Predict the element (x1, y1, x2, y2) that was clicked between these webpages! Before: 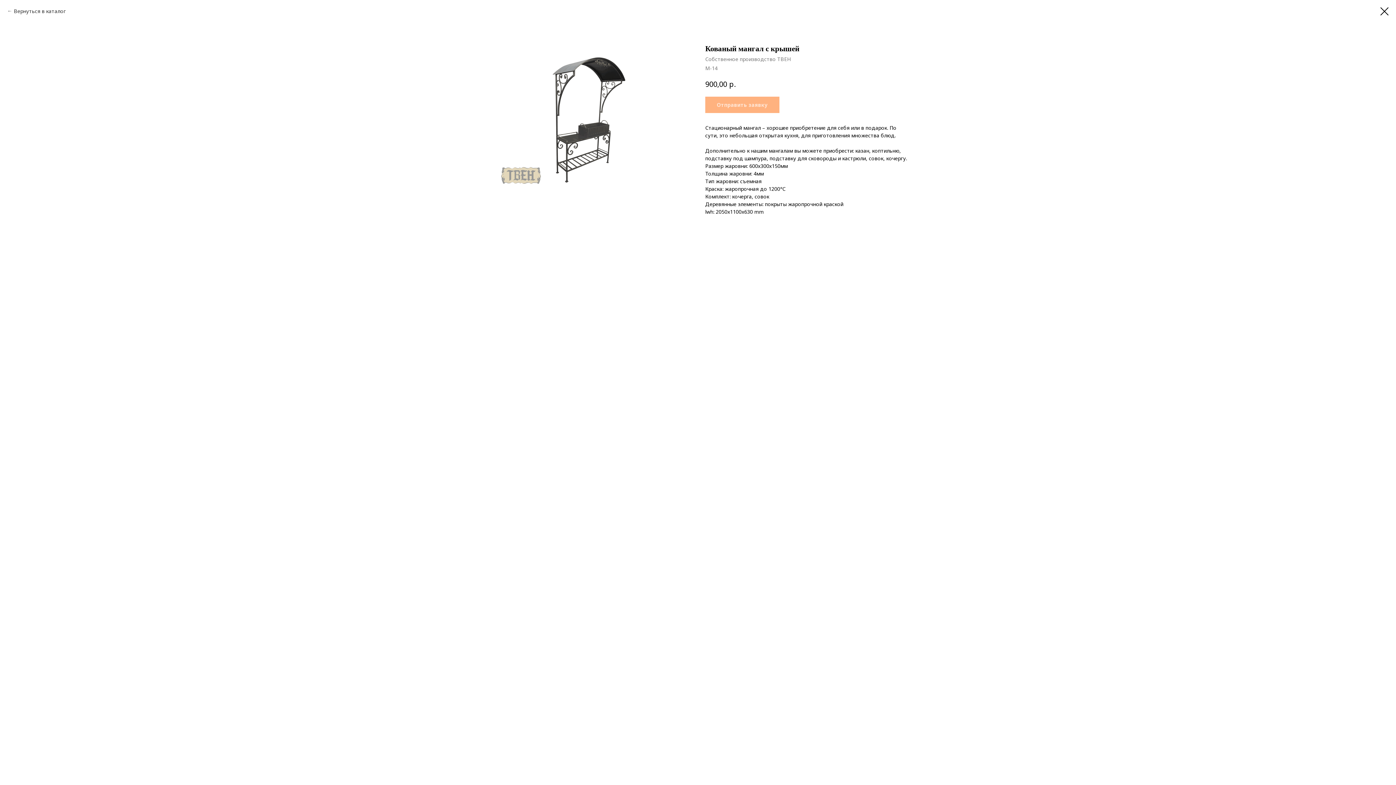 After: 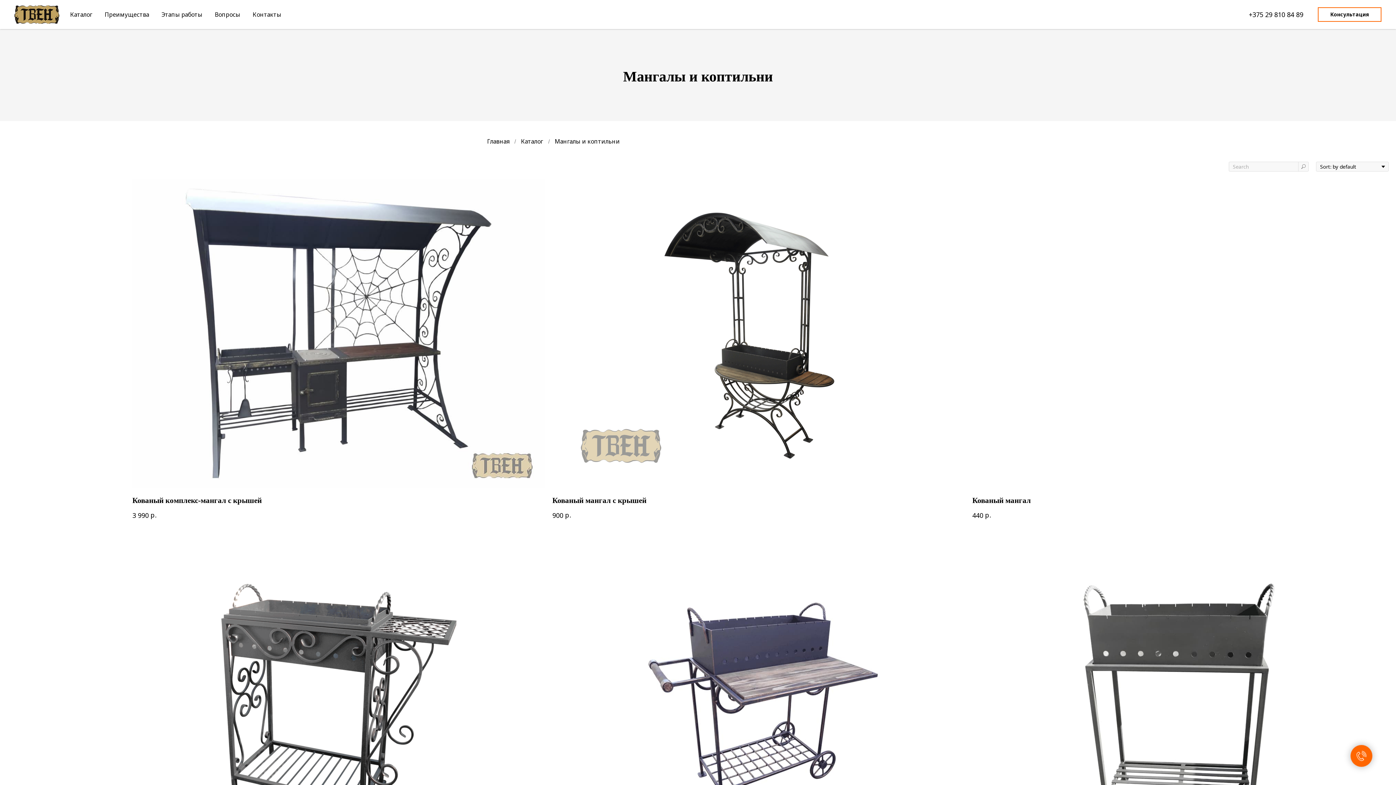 Action: bbox: (7, 7, 65, 14) label: Вернуться в каталог